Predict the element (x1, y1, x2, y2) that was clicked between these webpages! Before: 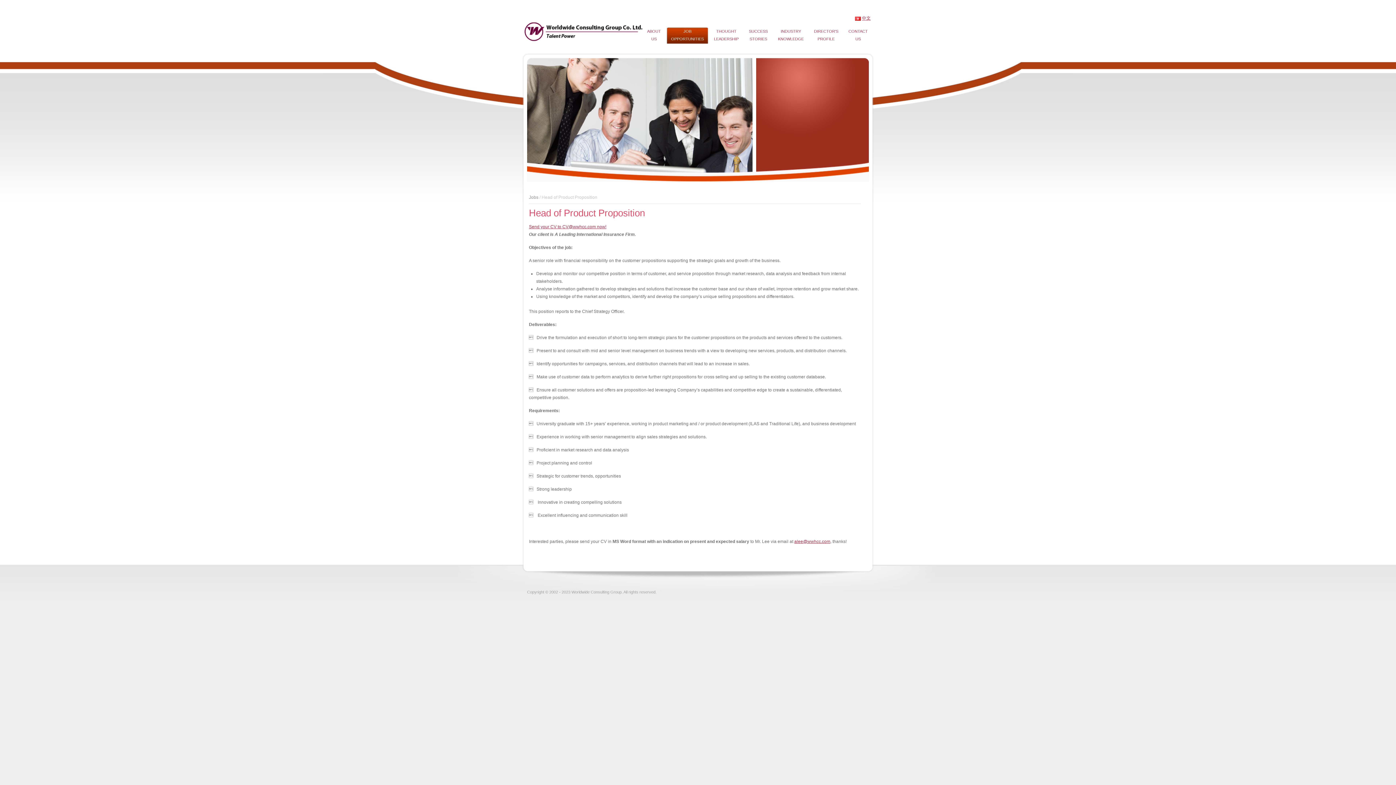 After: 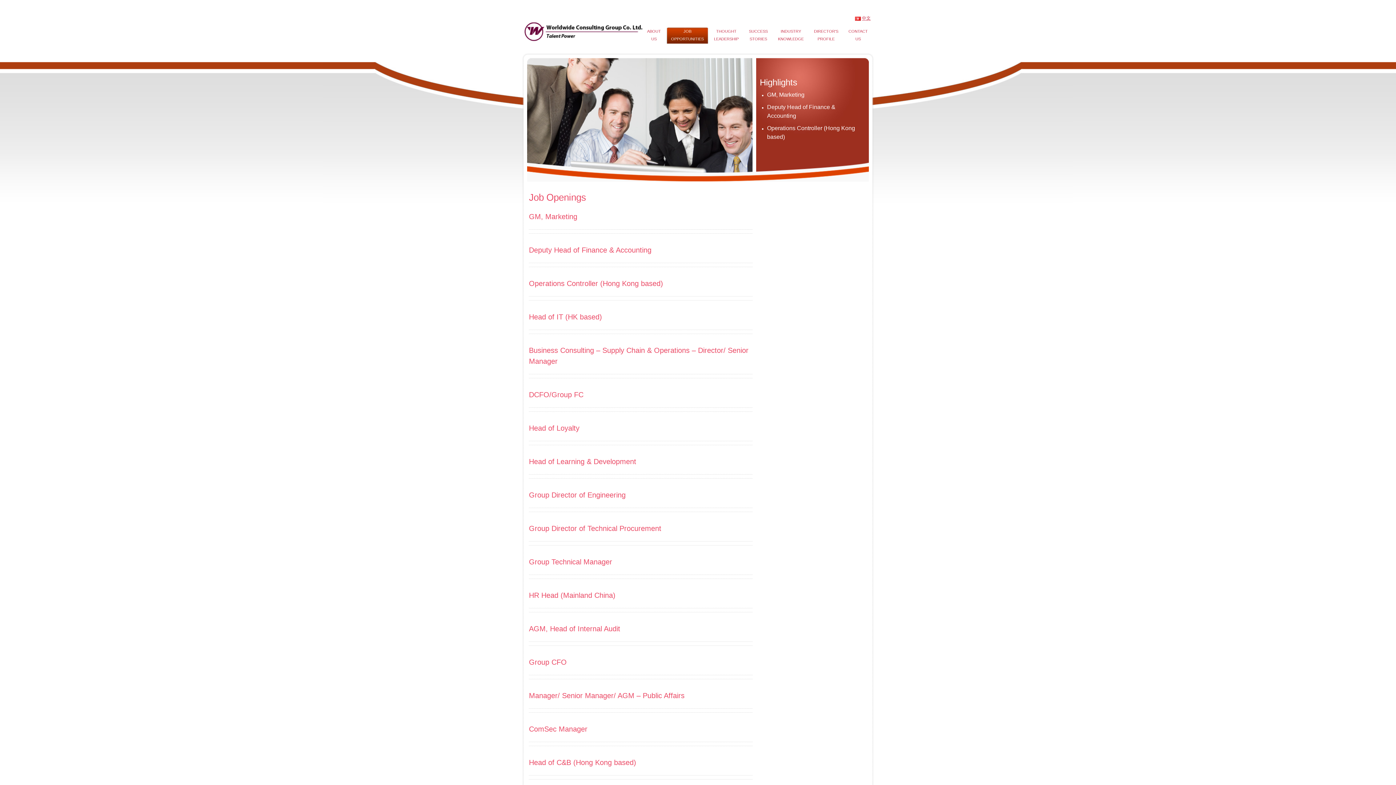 Action: label: Jobs bbox: (529, 194, 538, 200)